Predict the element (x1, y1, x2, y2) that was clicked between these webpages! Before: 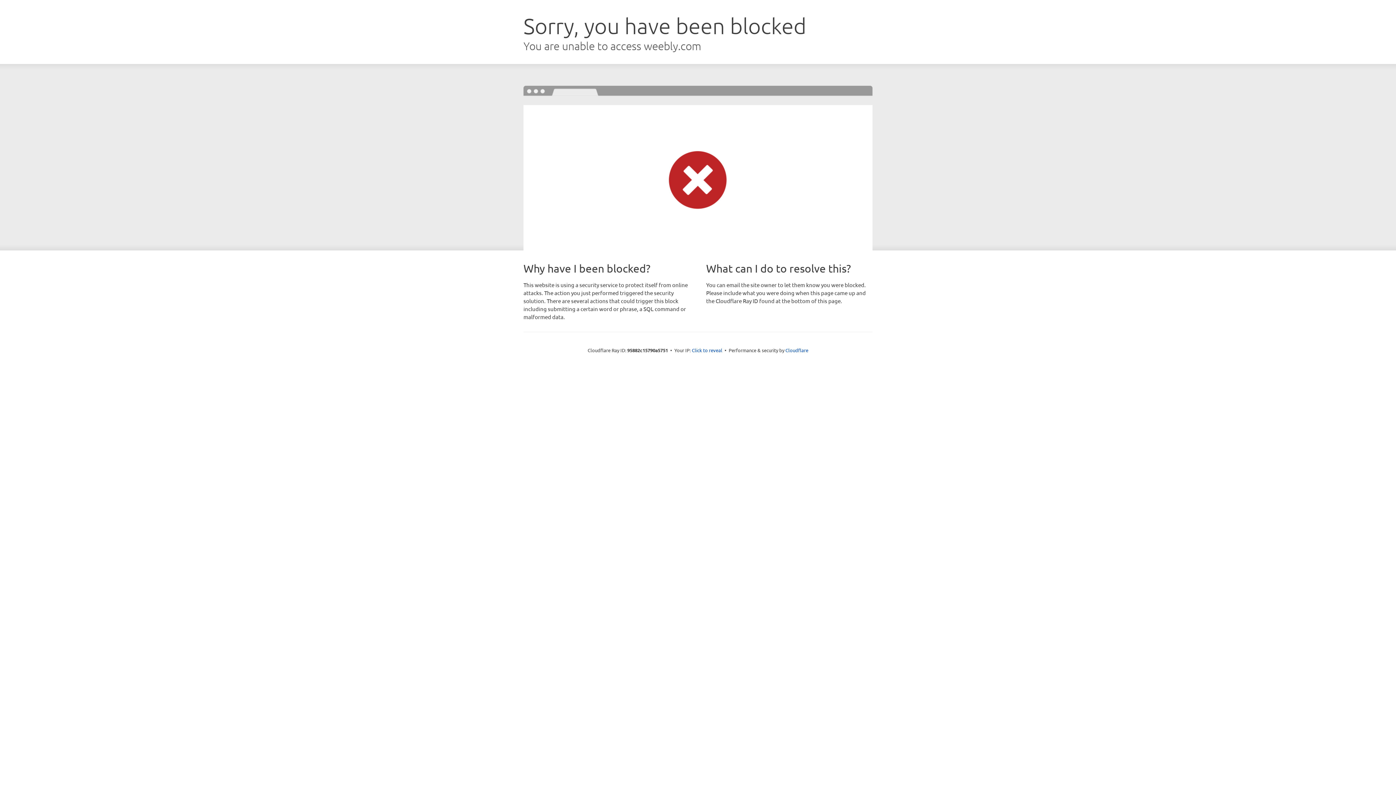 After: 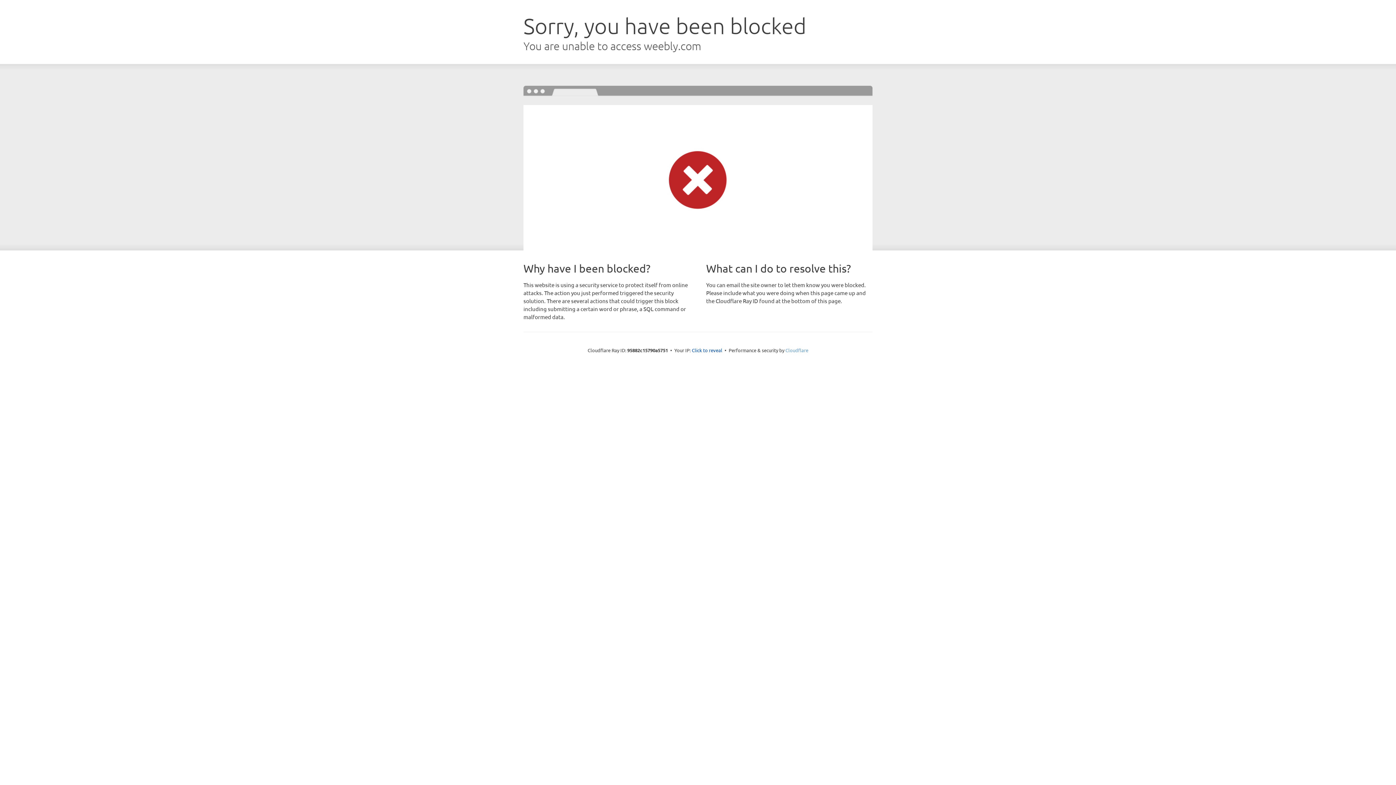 Action: bbox: (785, 347, 808, 353) label: Cloudflare